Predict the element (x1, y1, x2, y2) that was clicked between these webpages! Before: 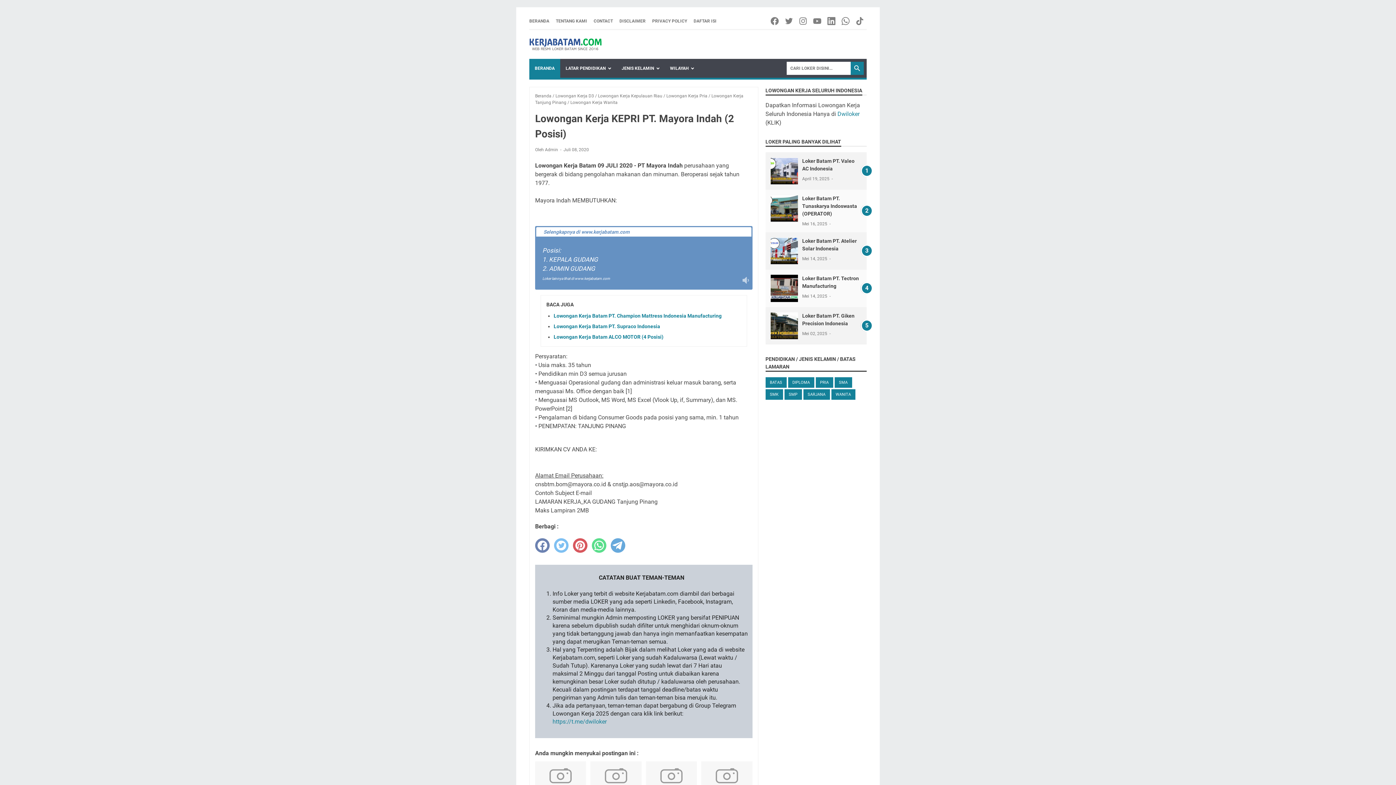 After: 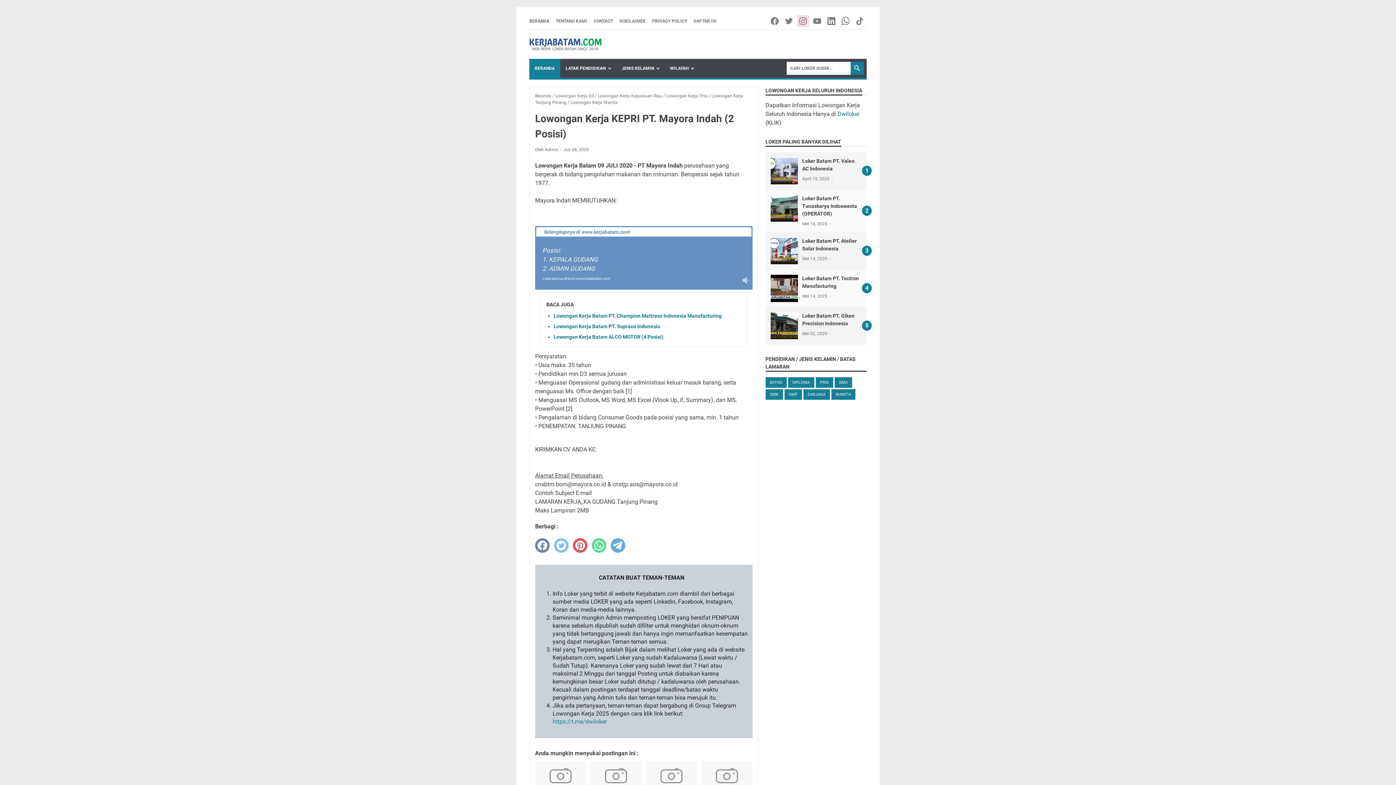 Action: bbox: (797, 15, 810, 26) label: instagram-icon